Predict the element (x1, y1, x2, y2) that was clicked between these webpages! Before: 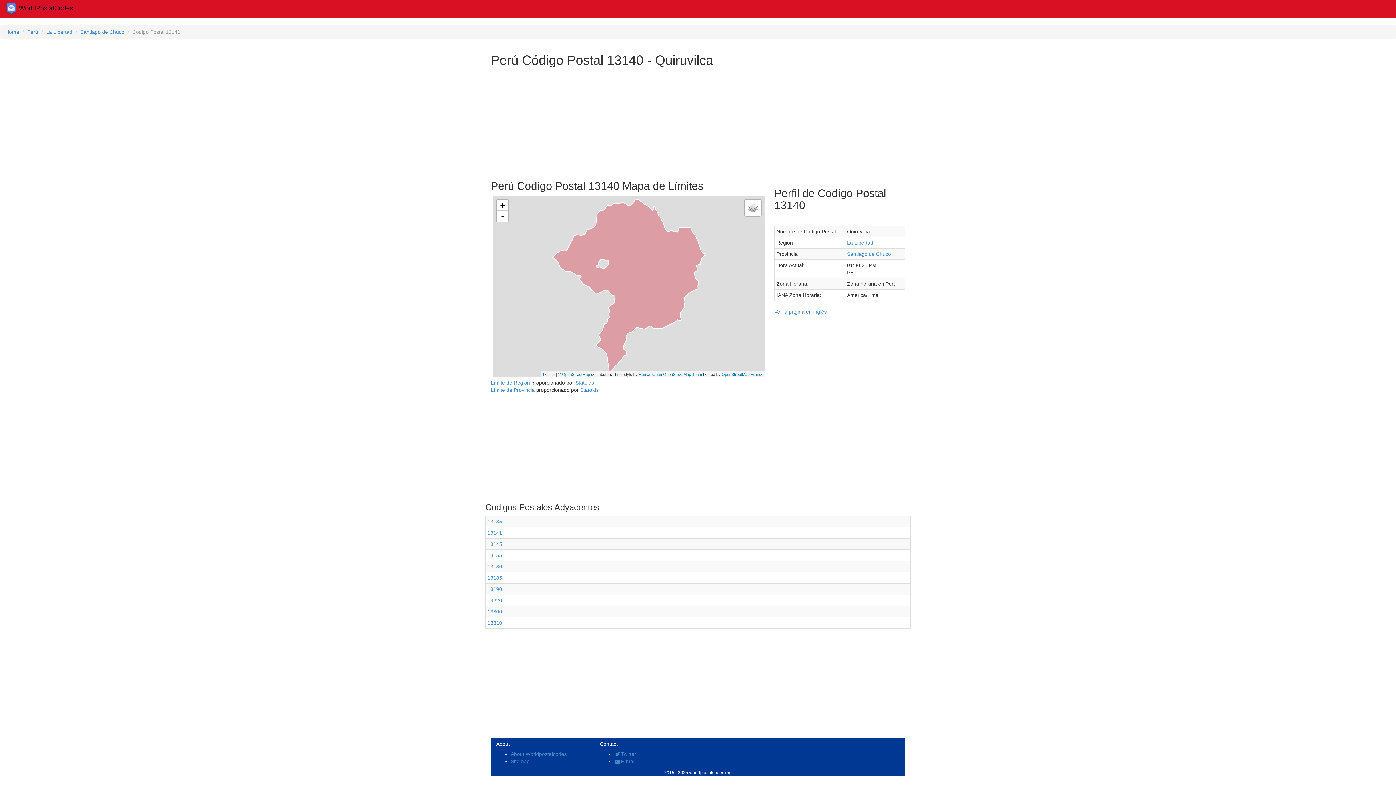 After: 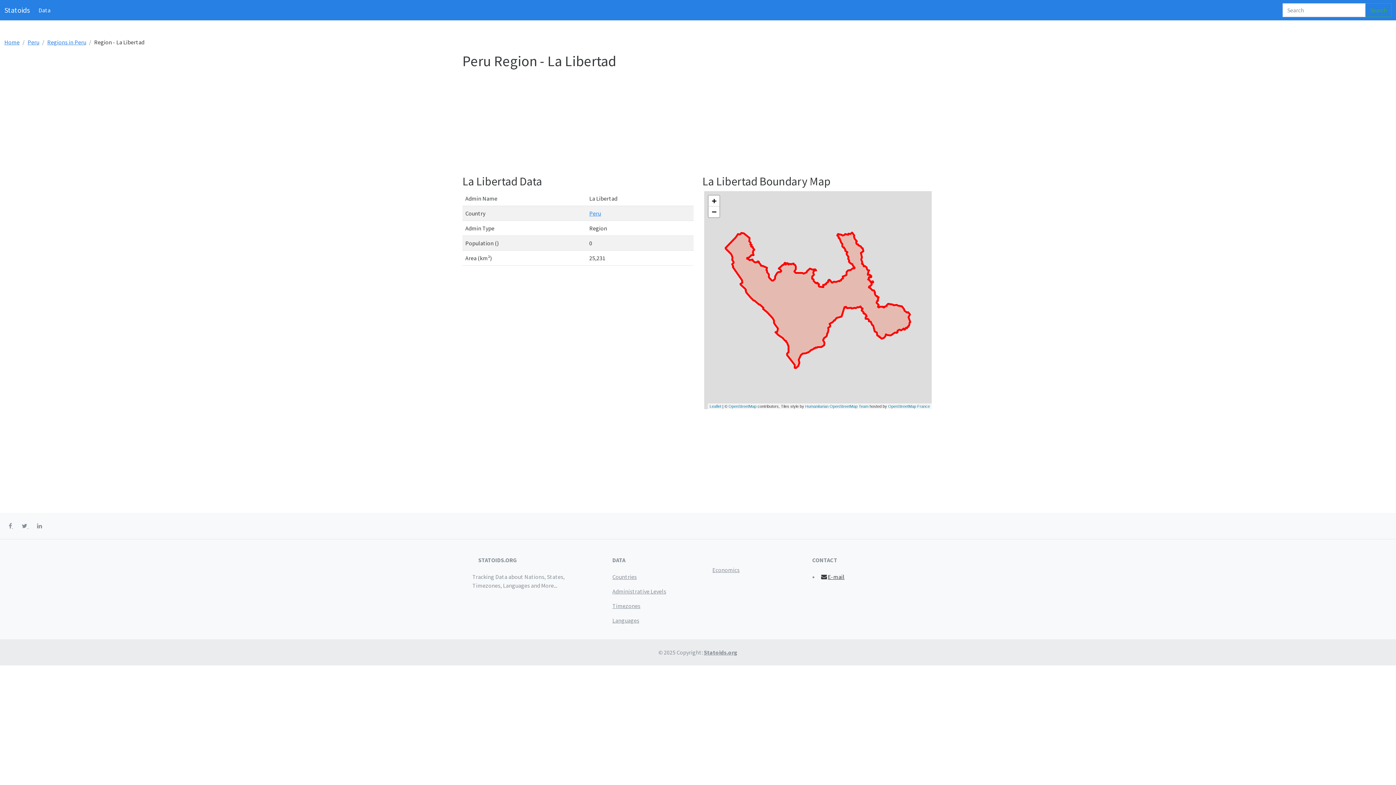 Action: label: Límite de Region bbox: (490, 380, 530, 385)